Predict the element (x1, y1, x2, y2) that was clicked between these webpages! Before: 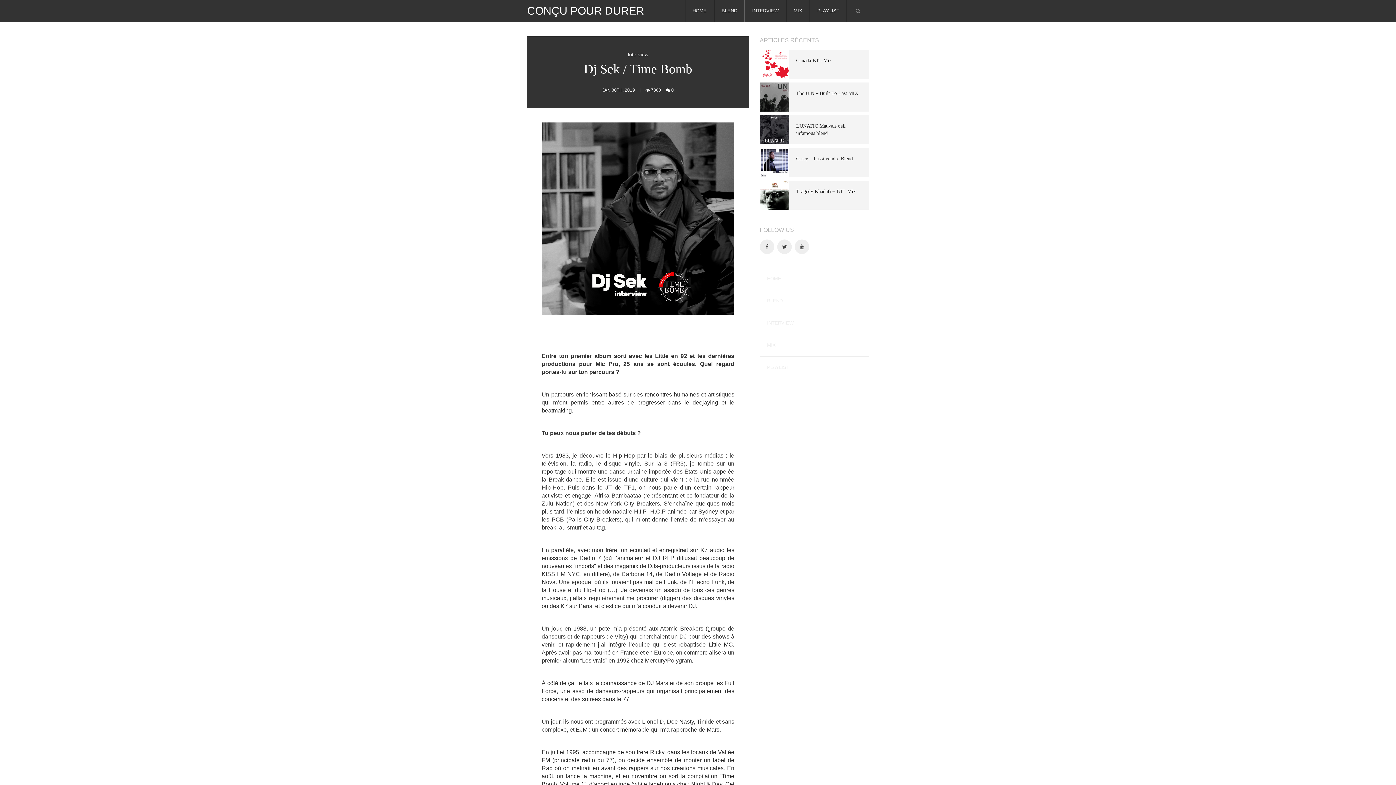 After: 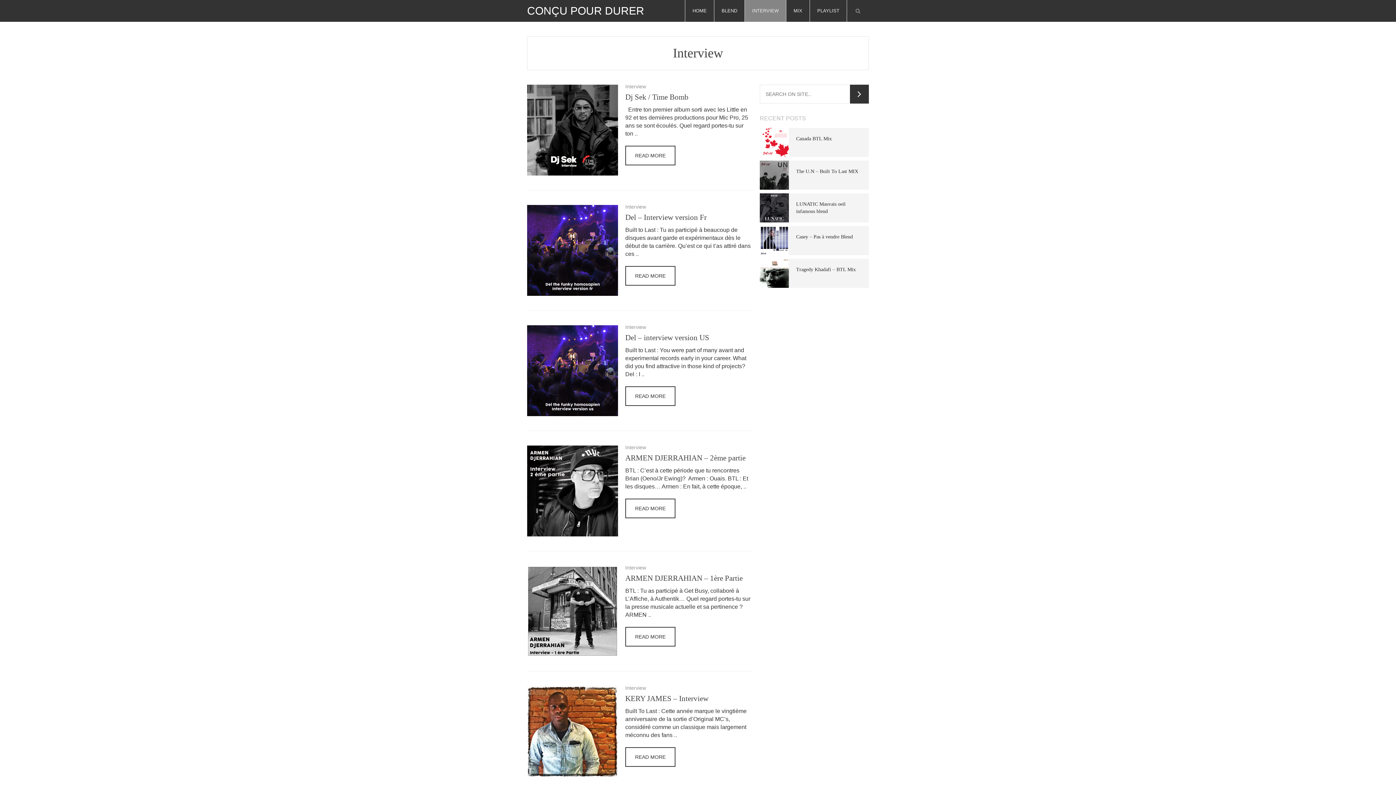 Action: label: INTERVIEW bbox: (745, 0, 786, 21)